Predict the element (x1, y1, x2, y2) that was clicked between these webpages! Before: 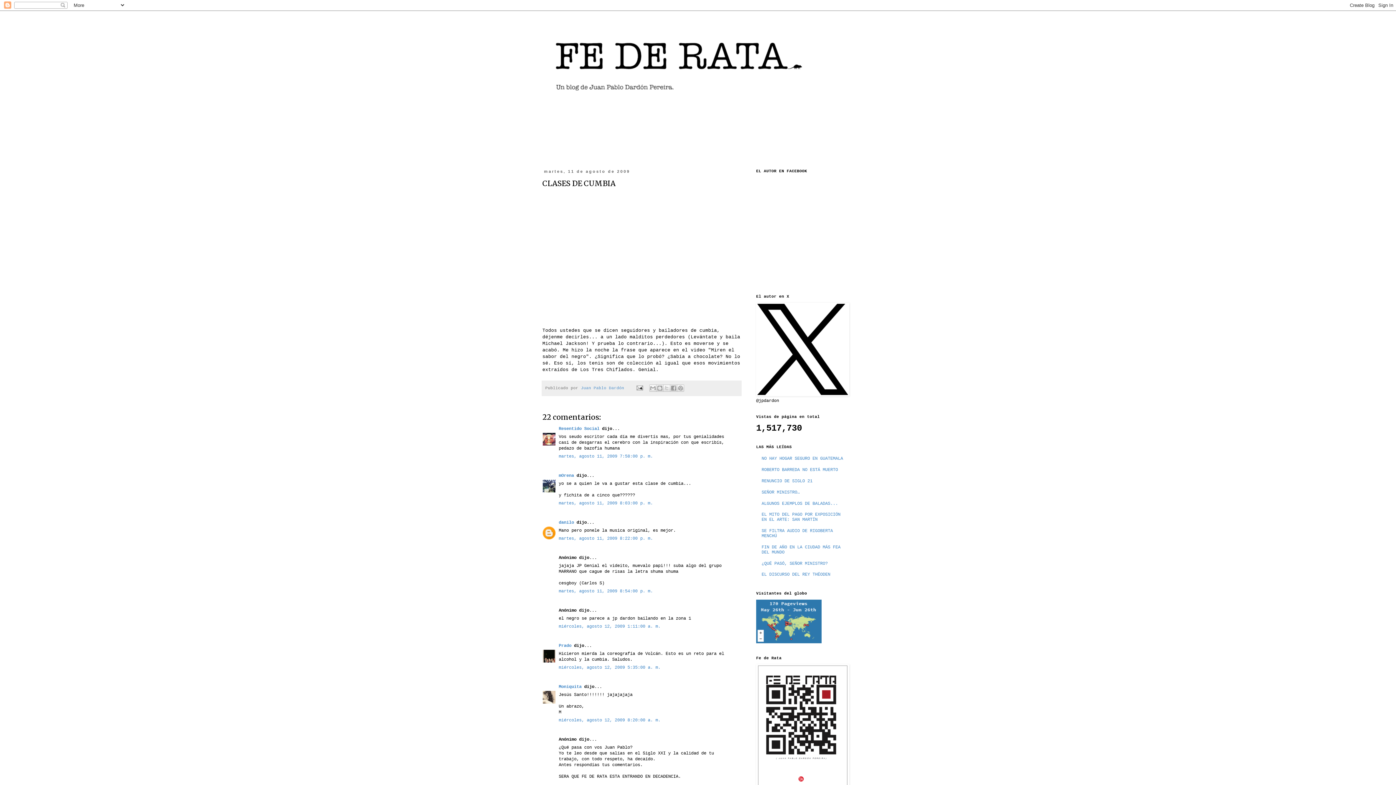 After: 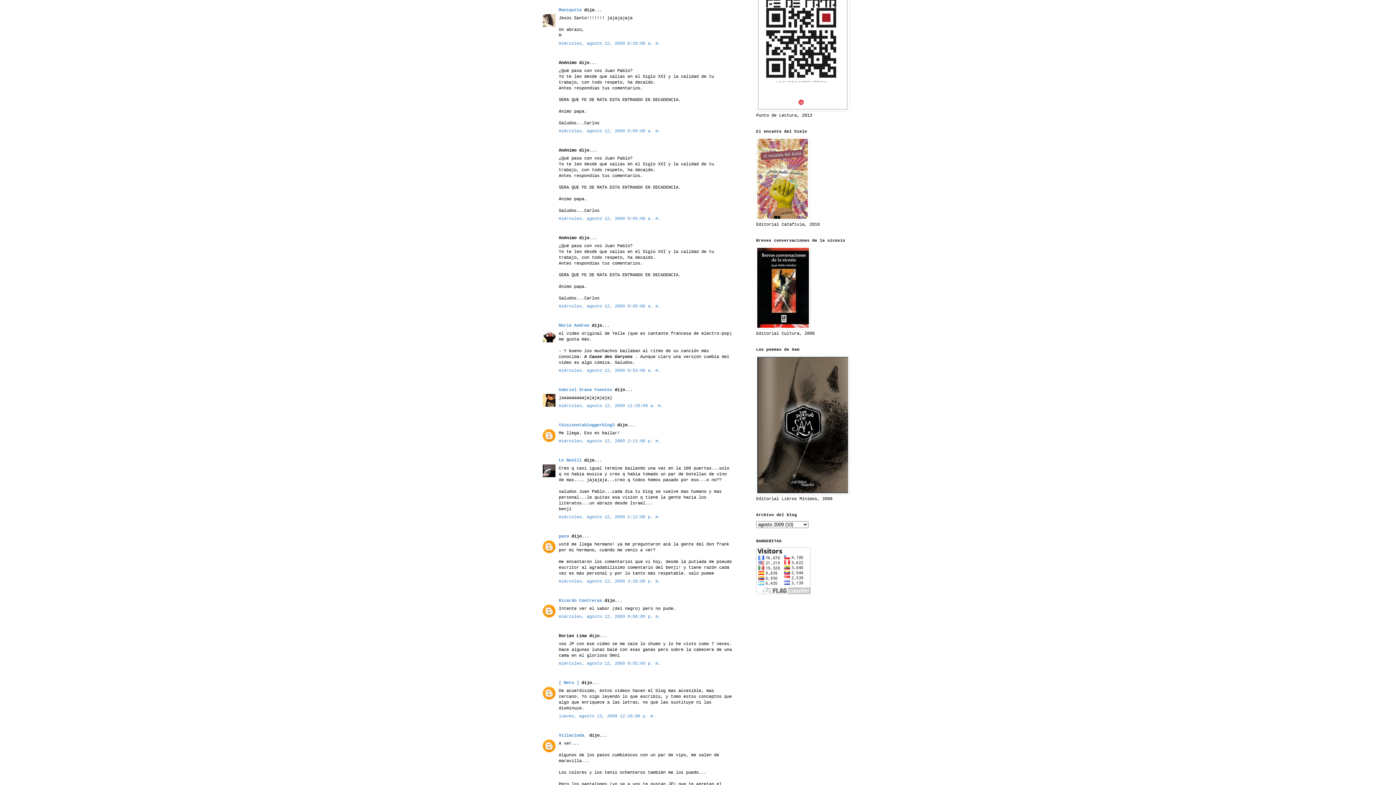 Action: label: miércoles, agosto 12, 2009 8:20:00 a. m. bbox: (558, 718, 660, 723)